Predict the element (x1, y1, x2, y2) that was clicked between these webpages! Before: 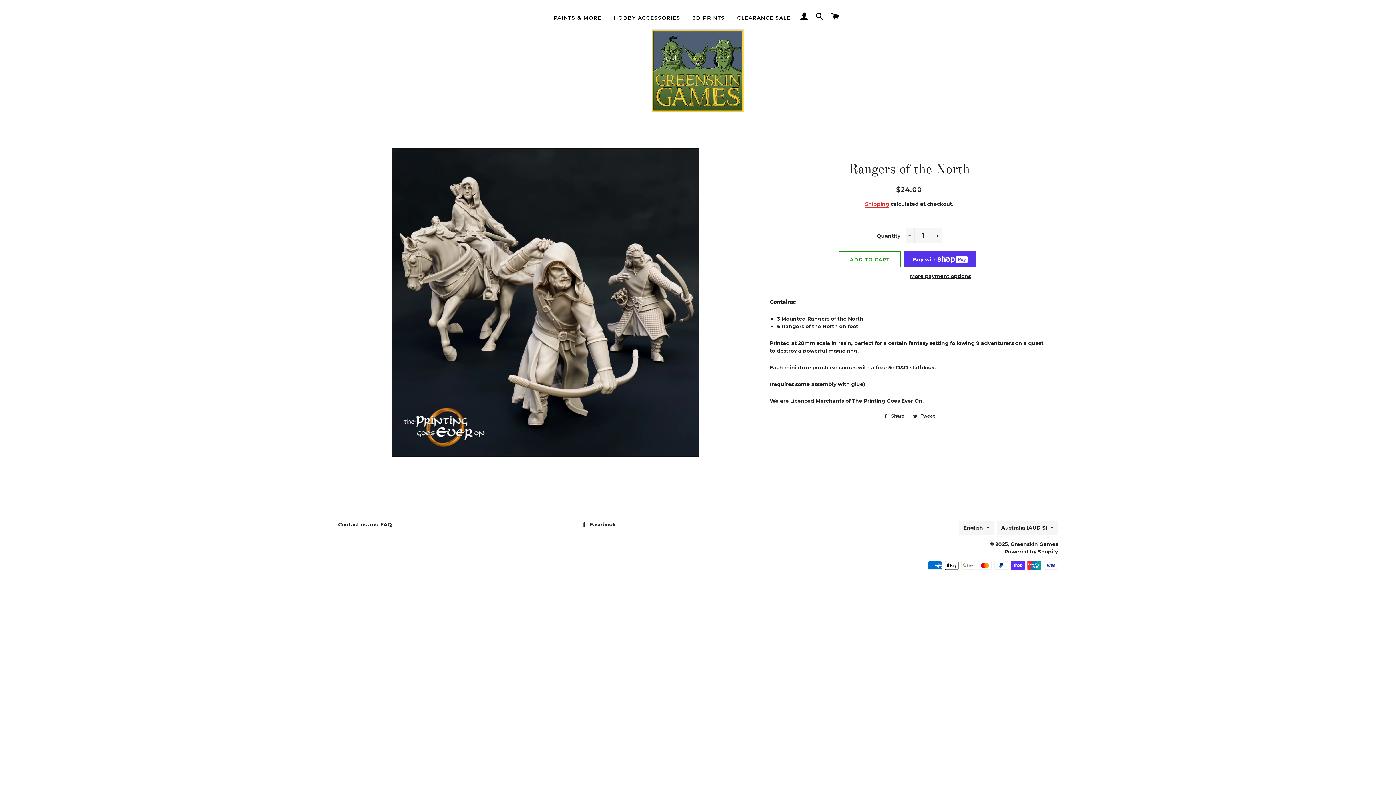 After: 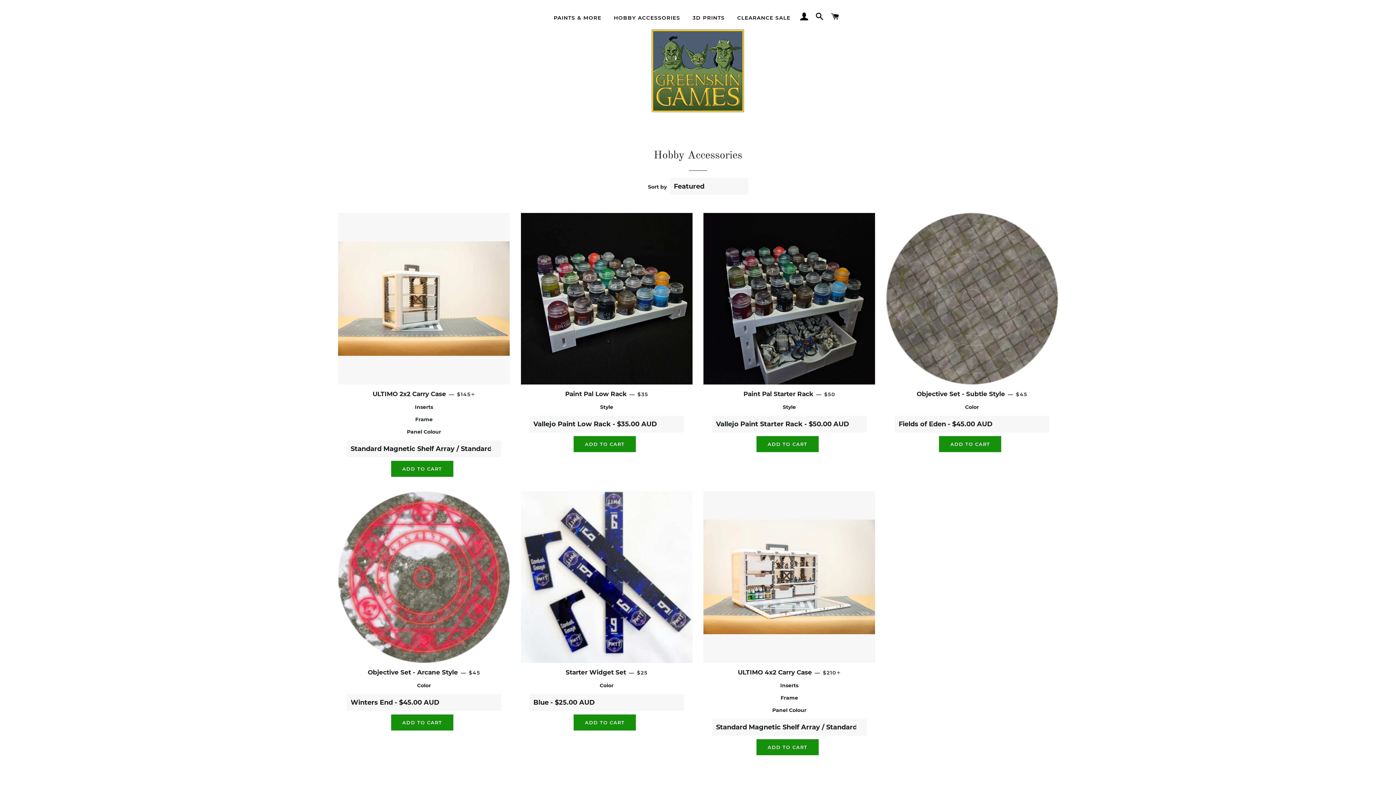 Action: bbox: (608, 8, 685, 27) label: HOBBY ACCESSORIES